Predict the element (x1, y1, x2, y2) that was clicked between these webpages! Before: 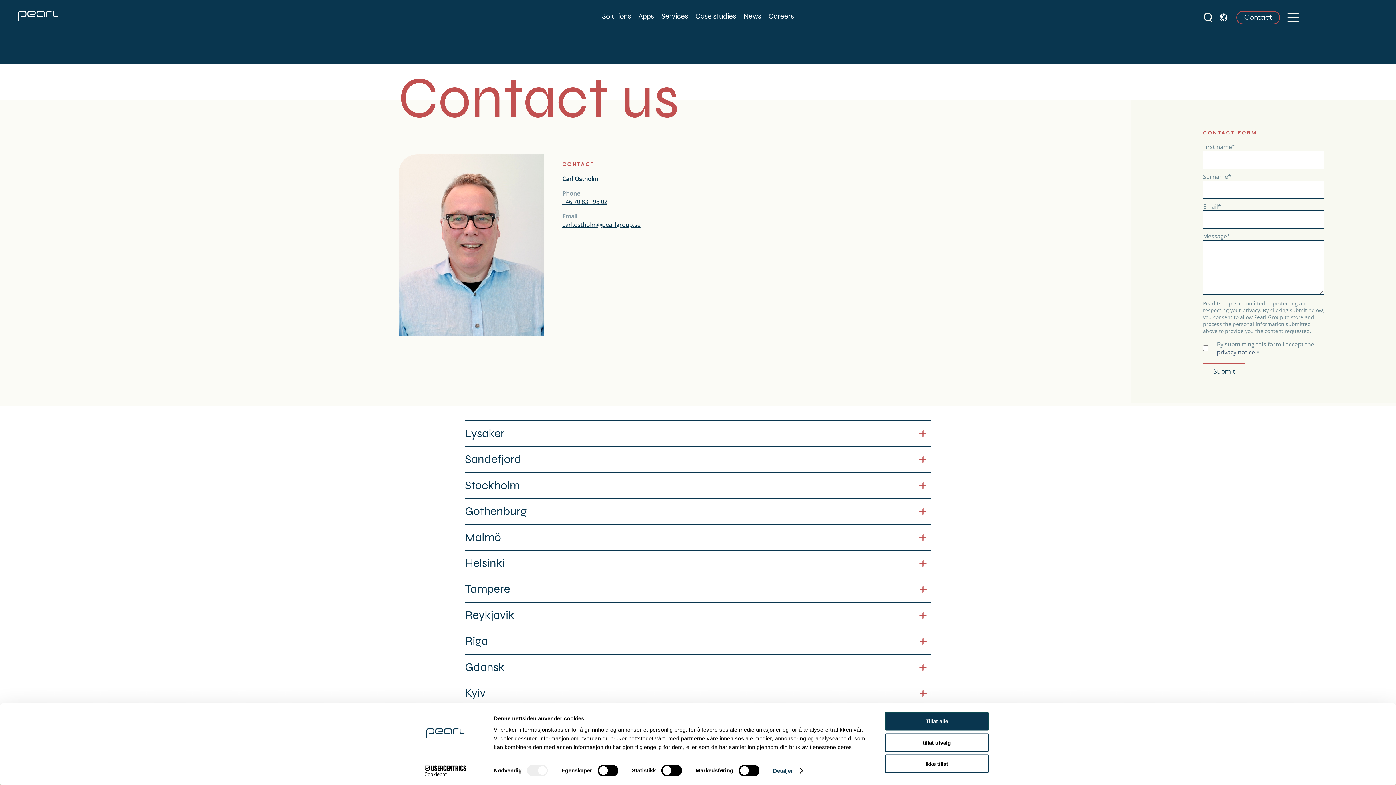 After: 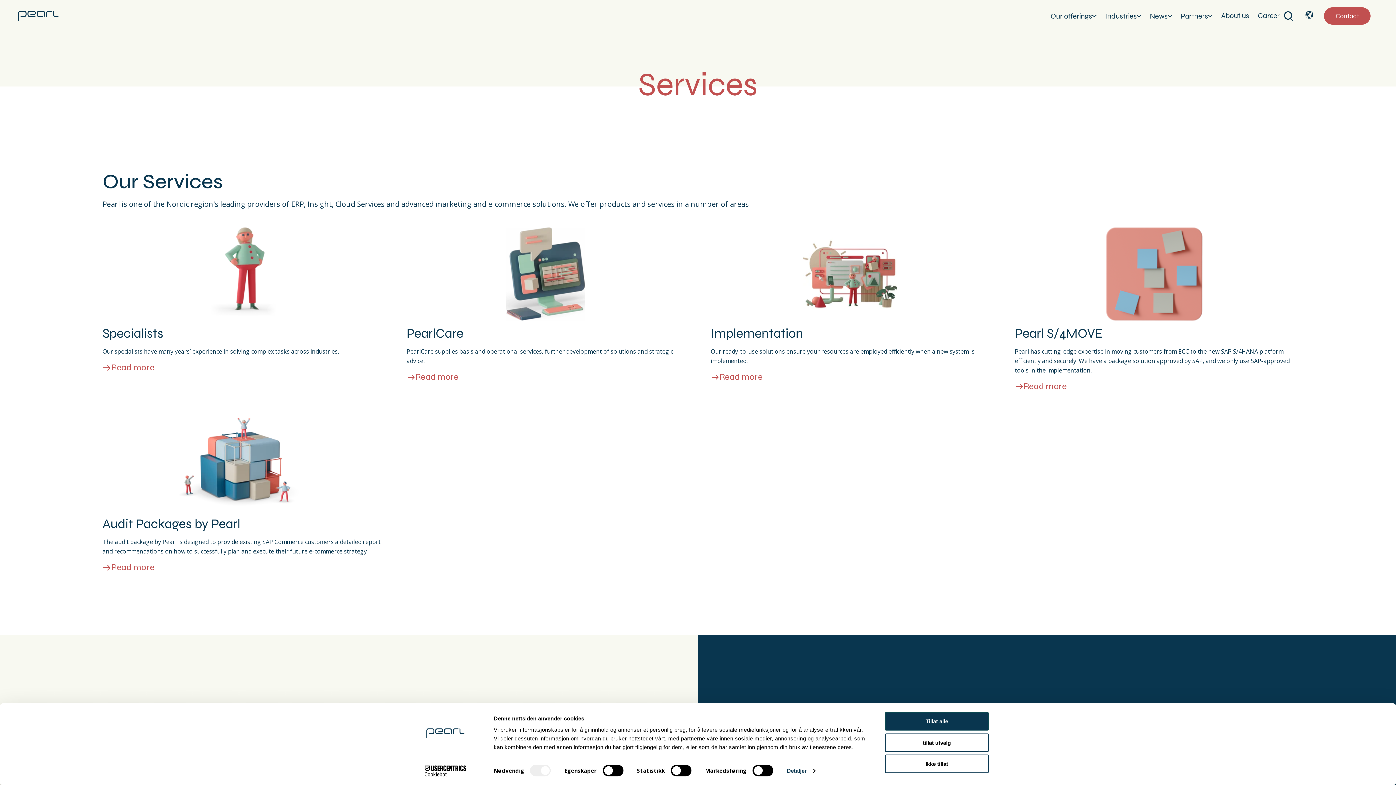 Action: label: Services bbox: (661, 11, 688, 20)